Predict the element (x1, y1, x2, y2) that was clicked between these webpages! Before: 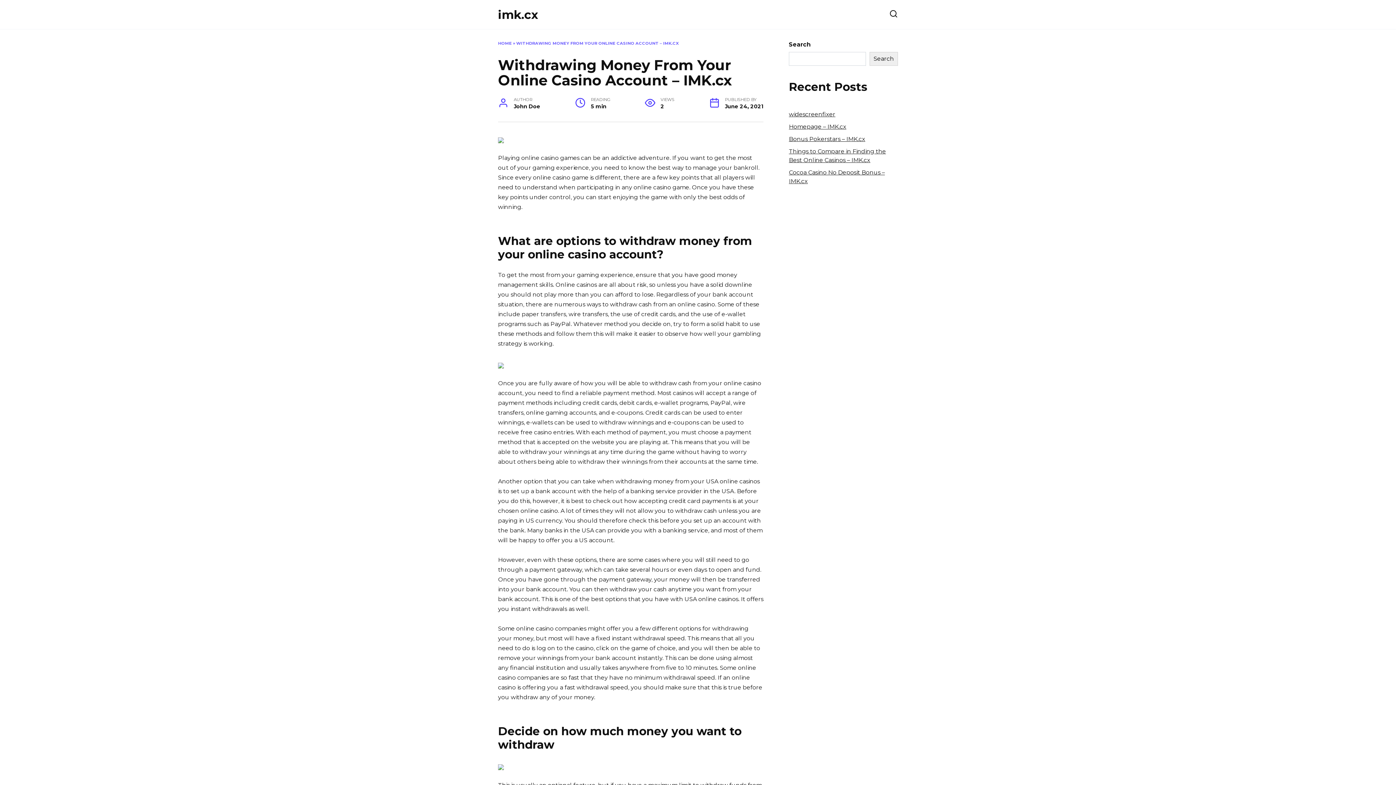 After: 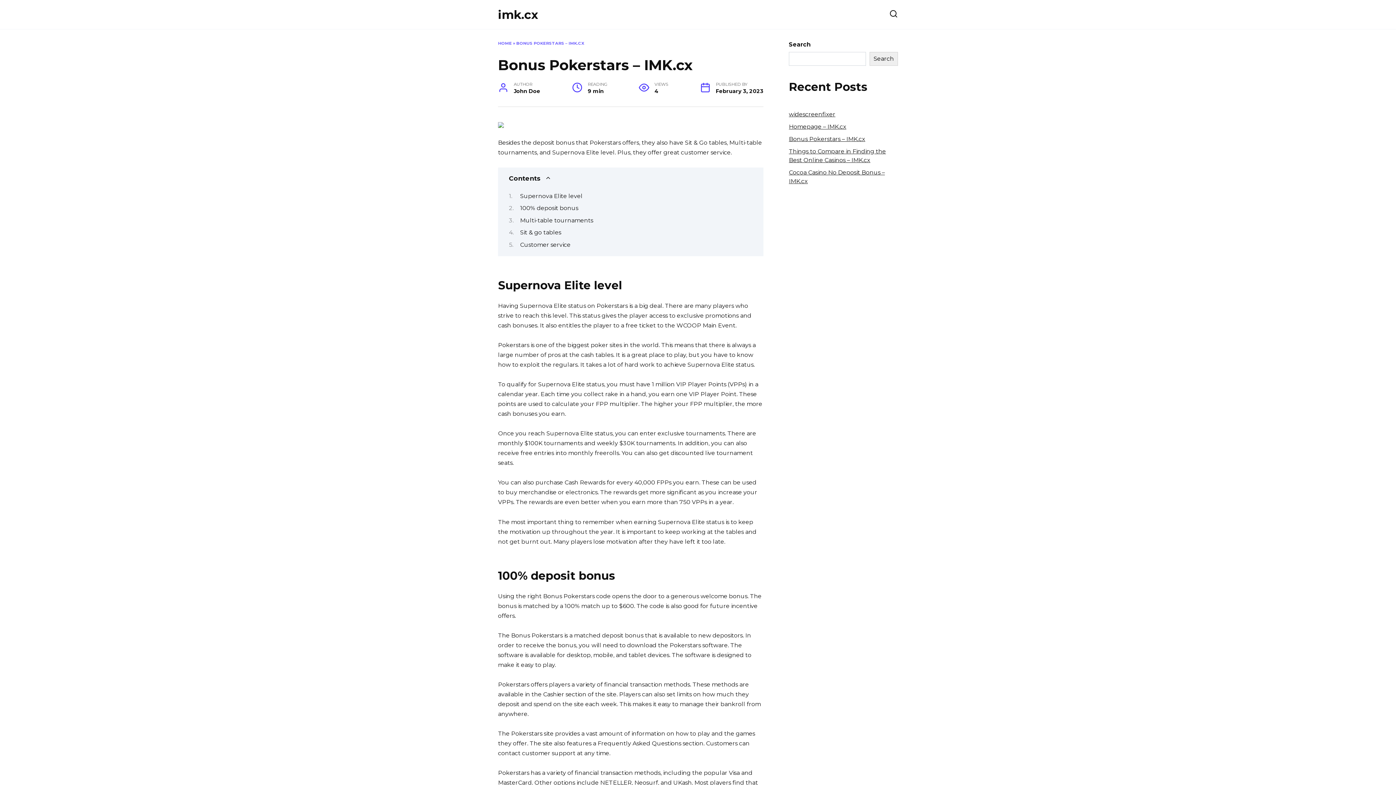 Action: bbox: (789, 135, 865, 142) label: Bonus Pokerstars – IMK.cx